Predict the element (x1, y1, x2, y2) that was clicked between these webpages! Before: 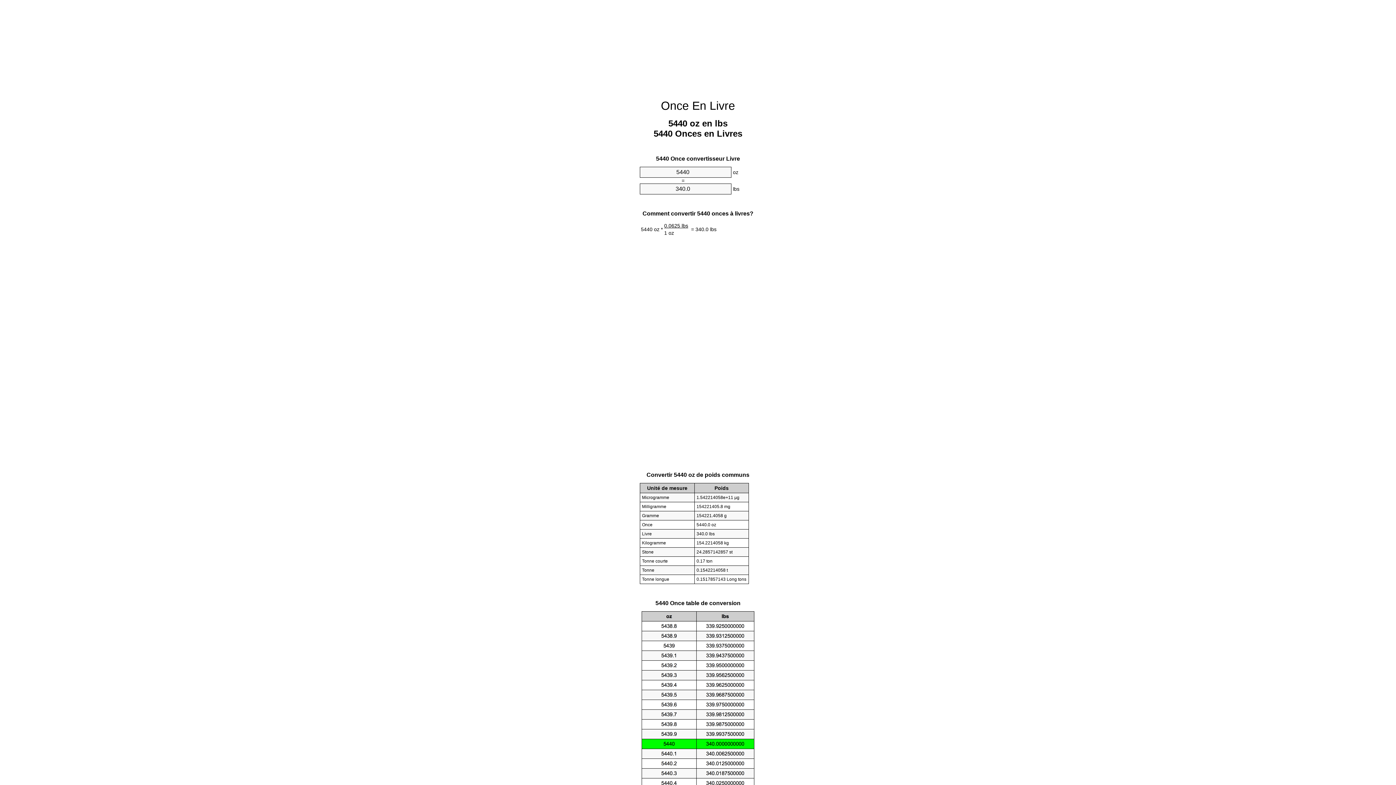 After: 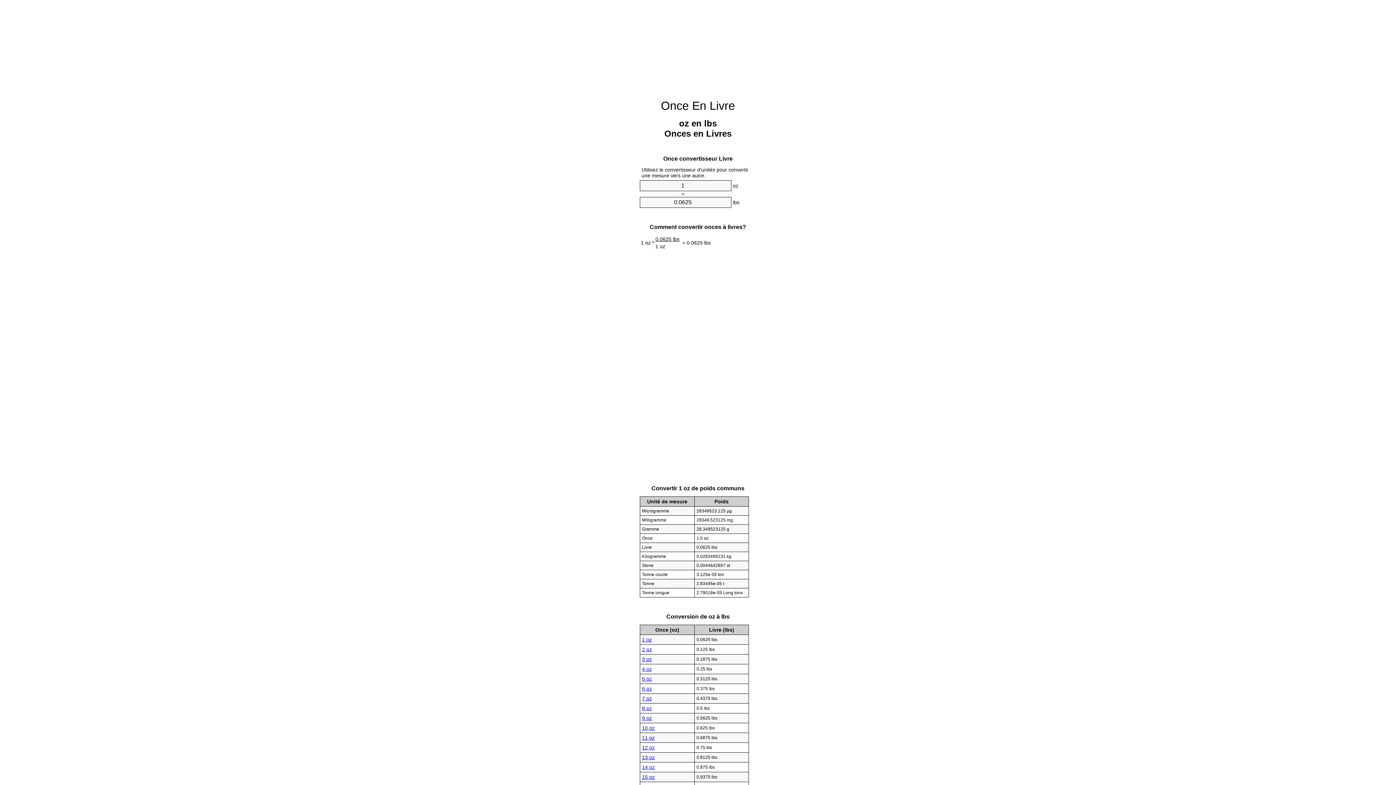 Action: bbox: (661, 99, 735, 112) label: Once En Livre